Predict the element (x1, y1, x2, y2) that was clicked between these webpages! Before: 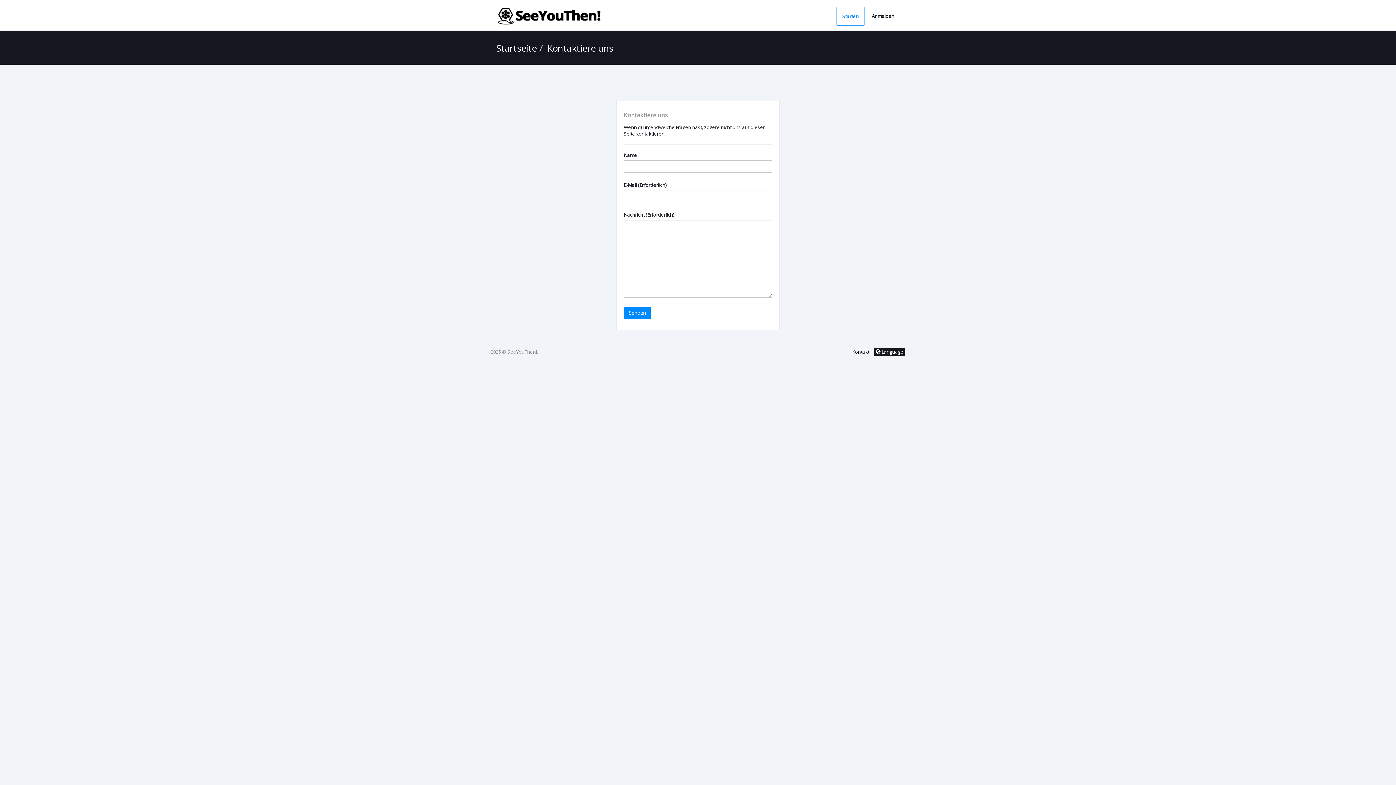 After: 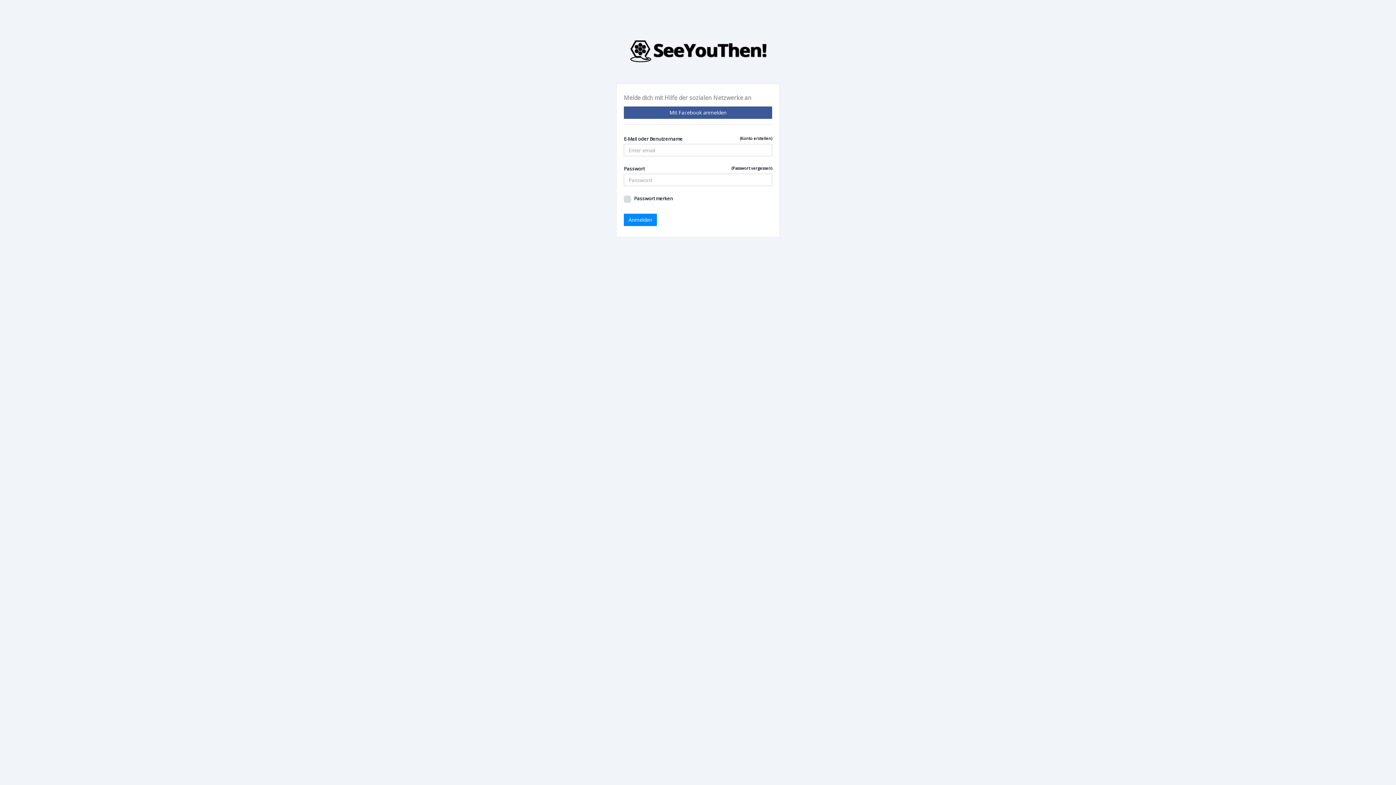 Action: bbox: (866, 6, 900, 25) label: Anmelden